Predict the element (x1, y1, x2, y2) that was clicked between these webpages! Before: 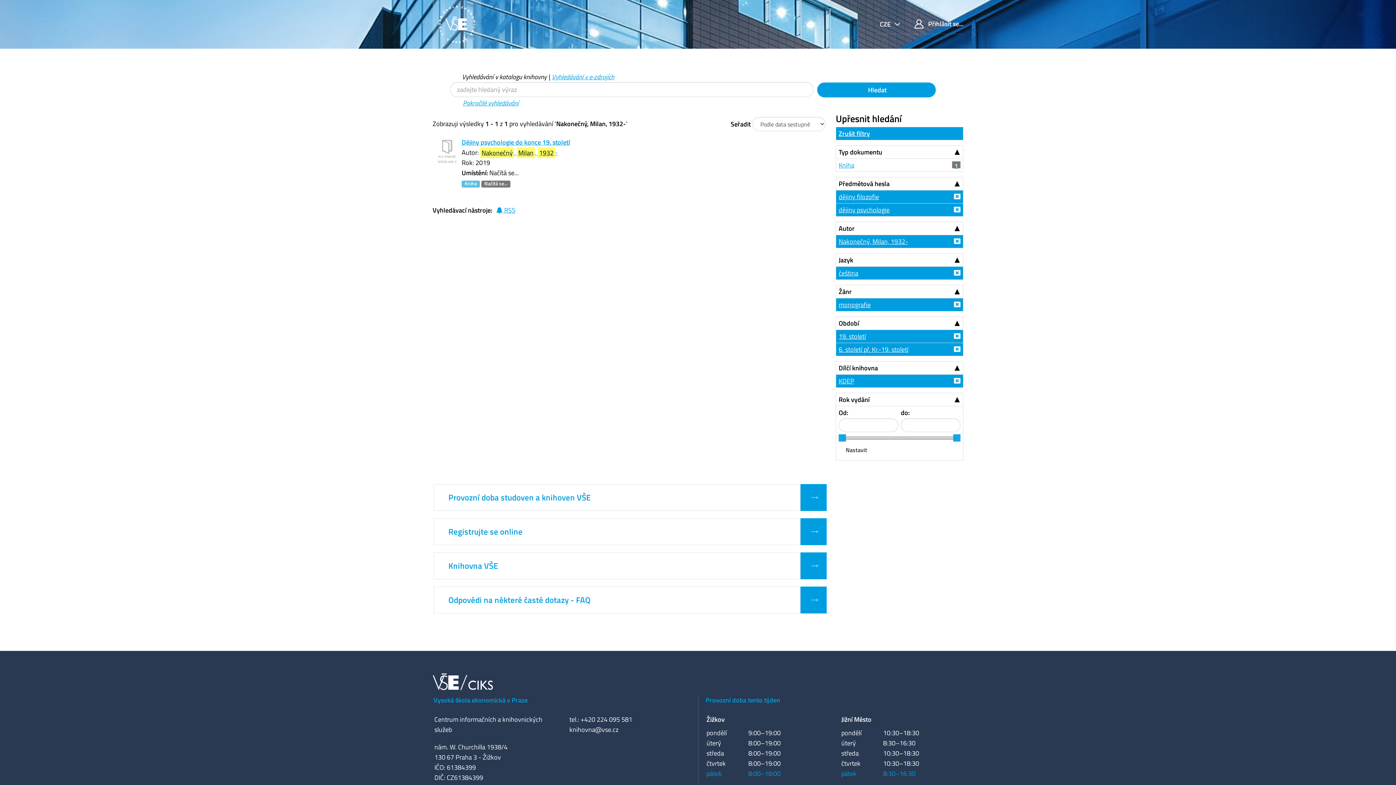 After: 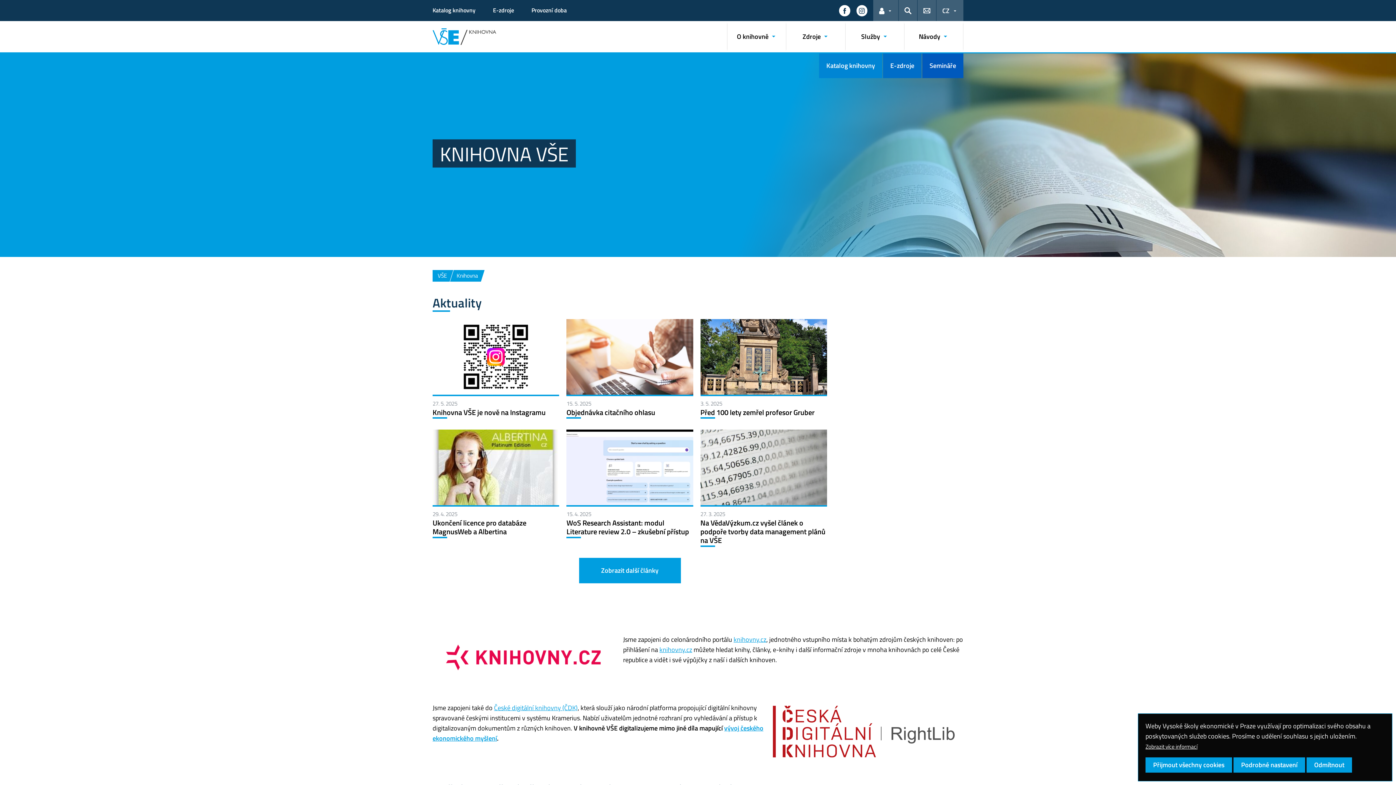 Action: label:   bbox: (800, 552, 826, 579)